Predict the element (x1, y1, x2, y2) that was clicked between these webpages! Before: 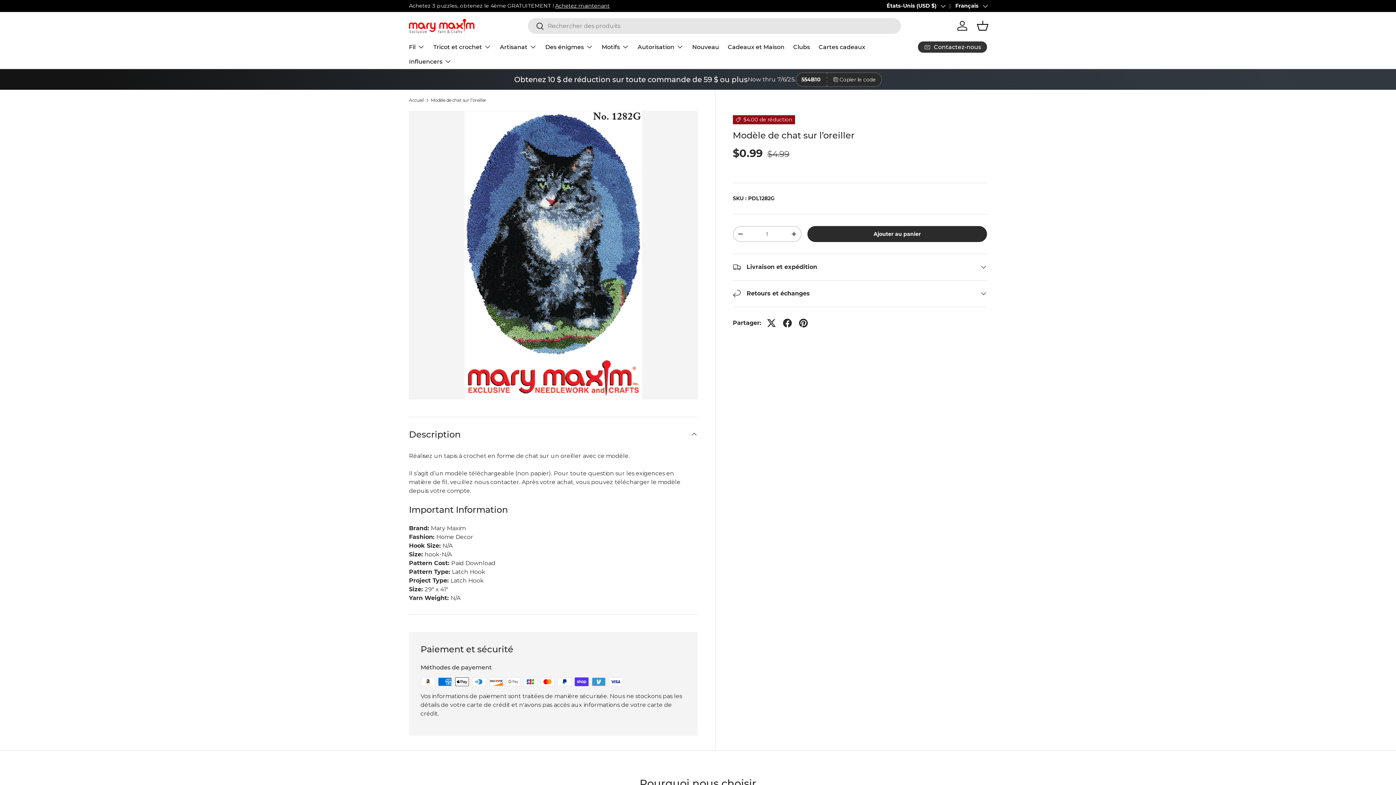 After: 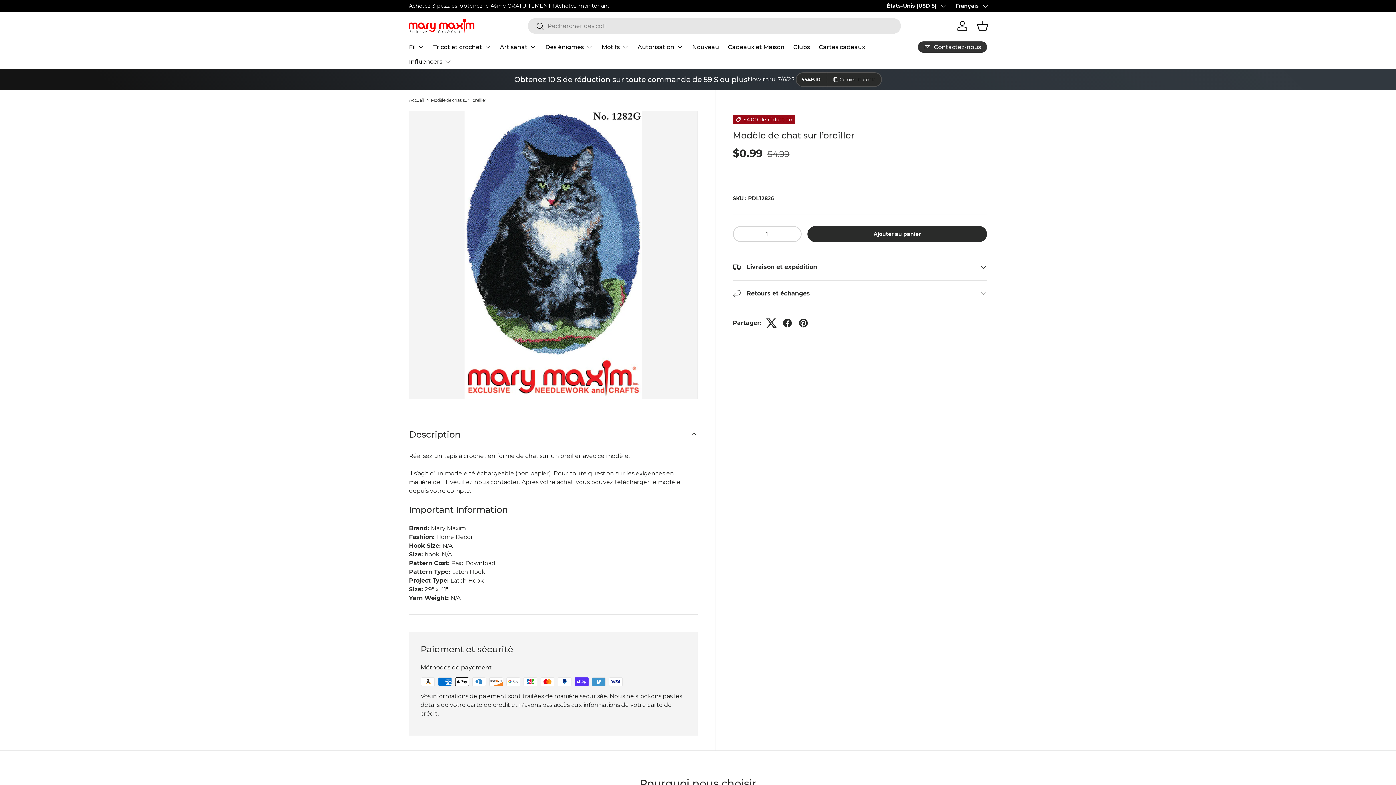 Action: bbox: (763, 315, 779, 331)